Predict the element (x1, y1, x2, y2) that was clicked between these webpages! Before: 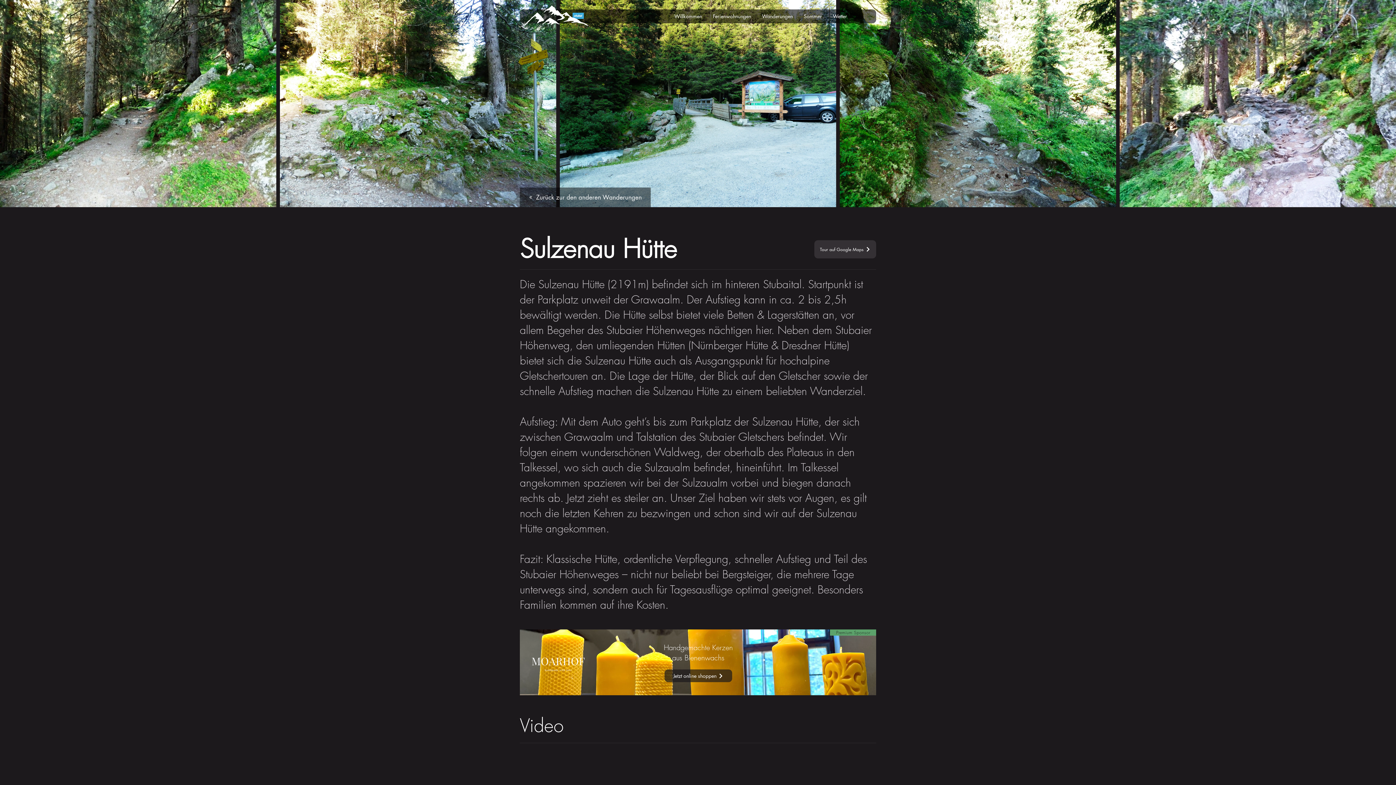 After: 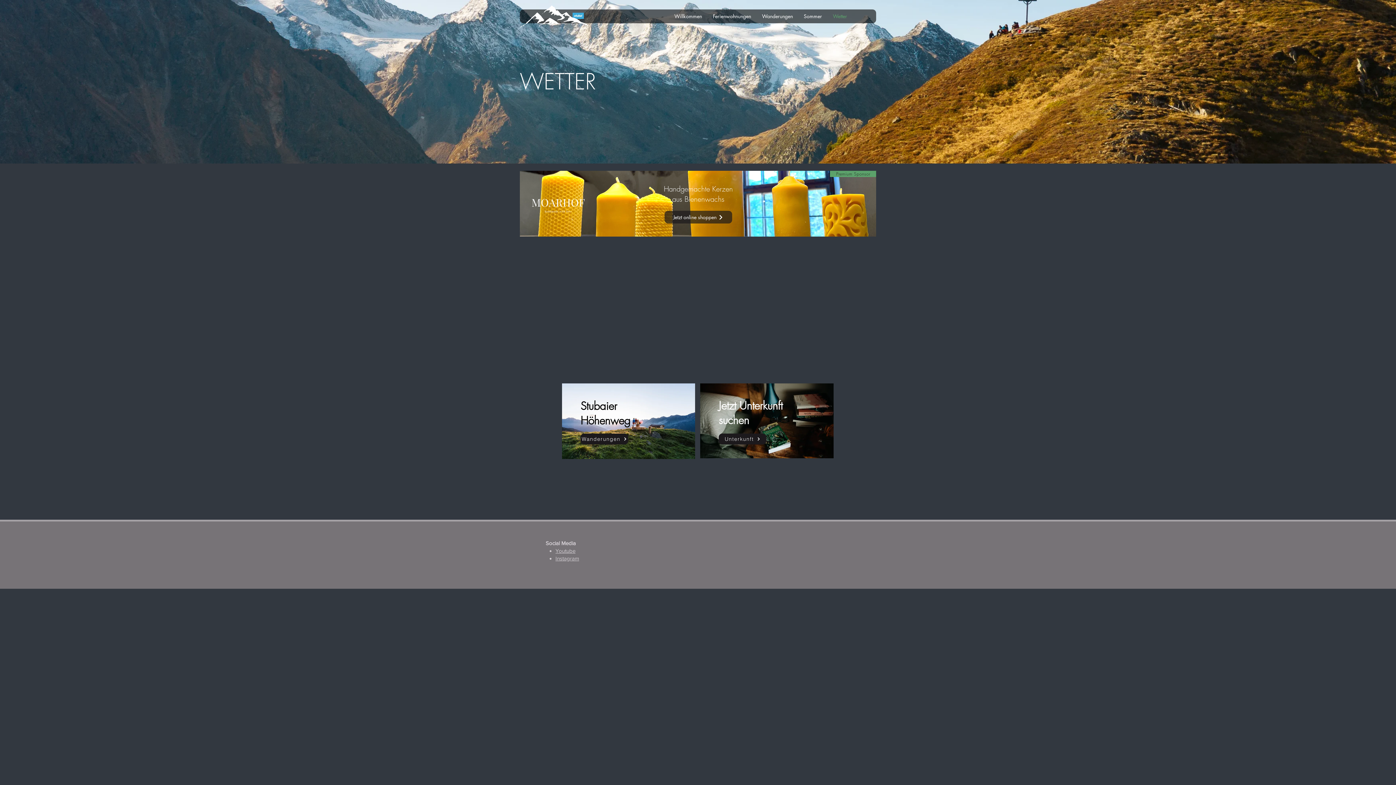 Action: label: Wetter bbox: (827, 10, 852, 21)